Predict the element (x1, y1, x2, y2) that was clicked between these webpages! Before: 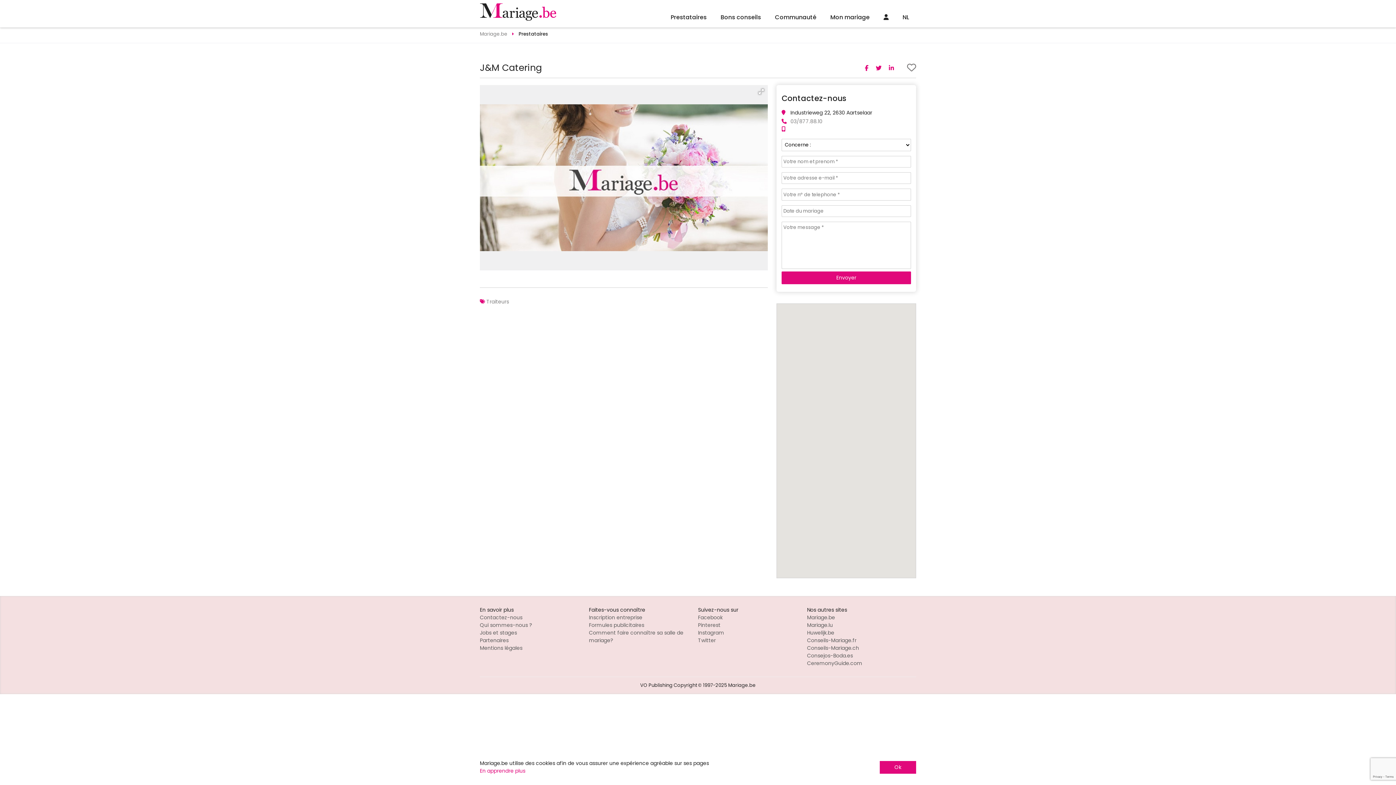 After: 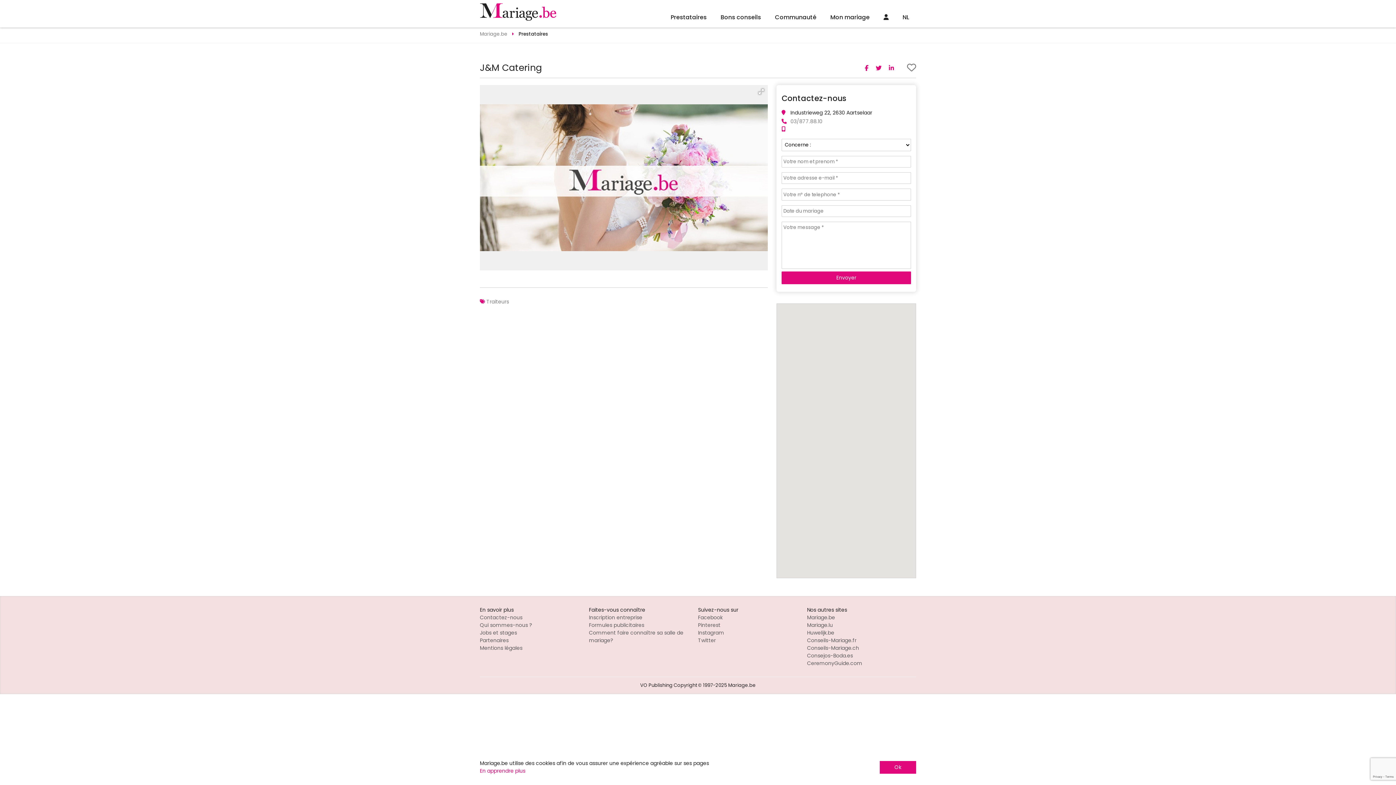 Action: bbox: (807, 659, 862, 667) label: CeremonyGuide.com